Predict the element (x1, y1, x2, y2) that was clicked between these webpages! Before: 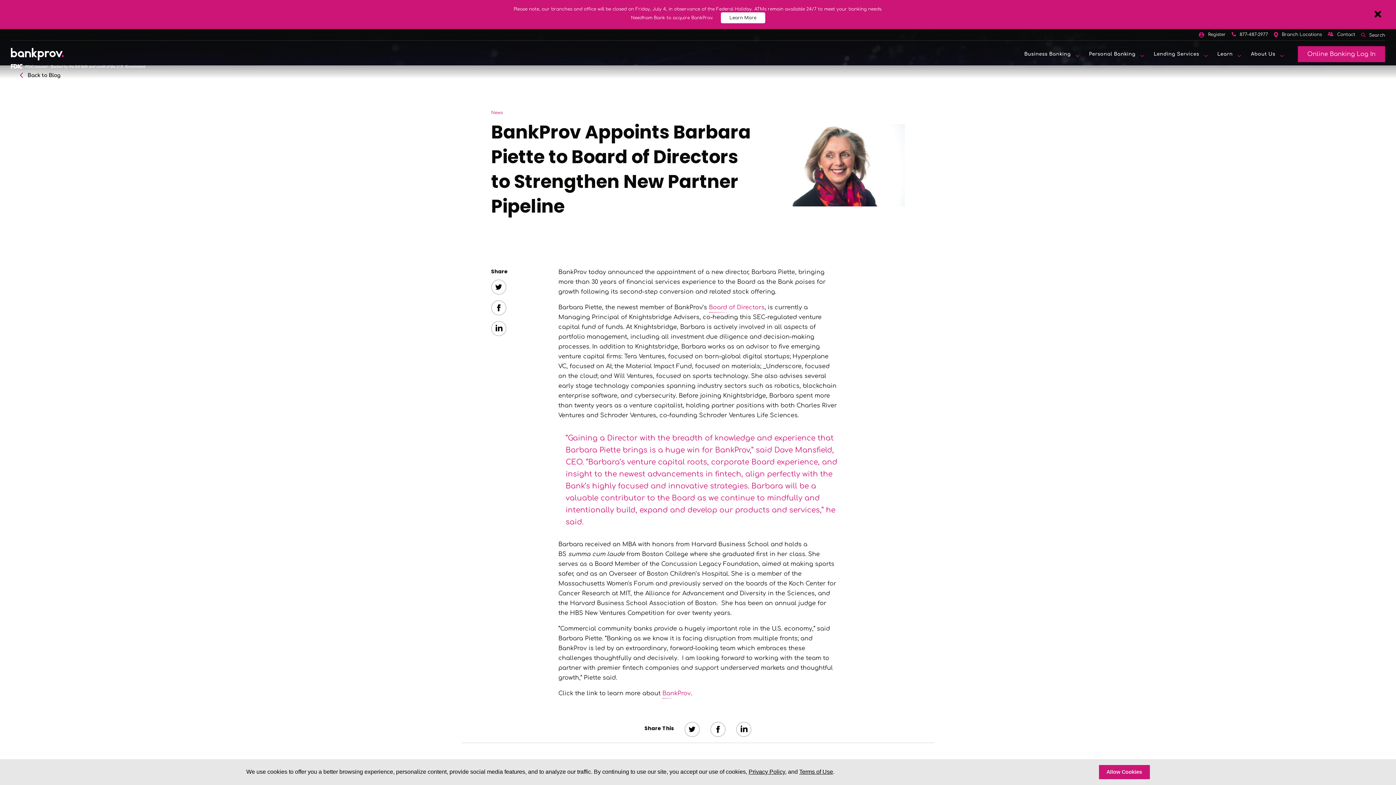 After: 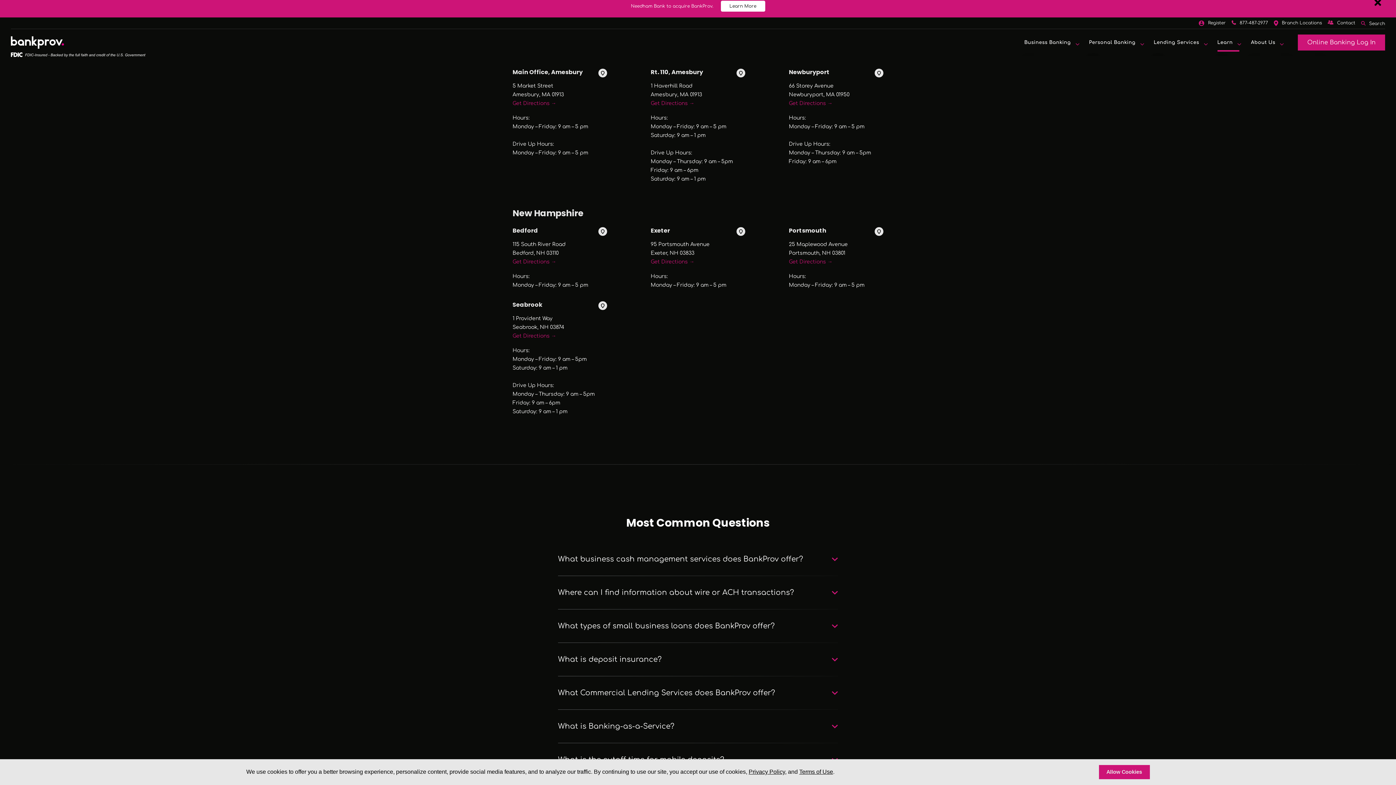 Action: bbox: (1274, 32, 1322, 37) label: Branch Locations